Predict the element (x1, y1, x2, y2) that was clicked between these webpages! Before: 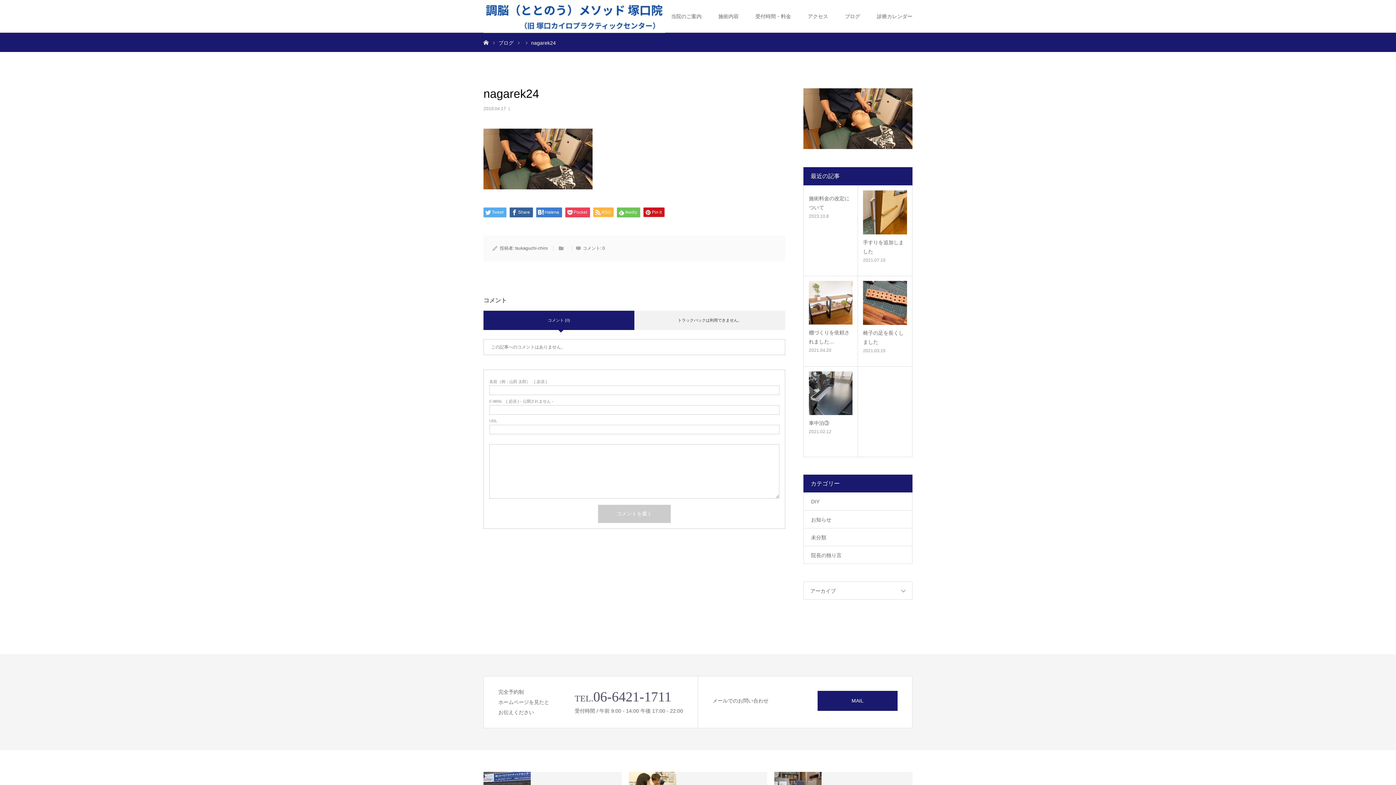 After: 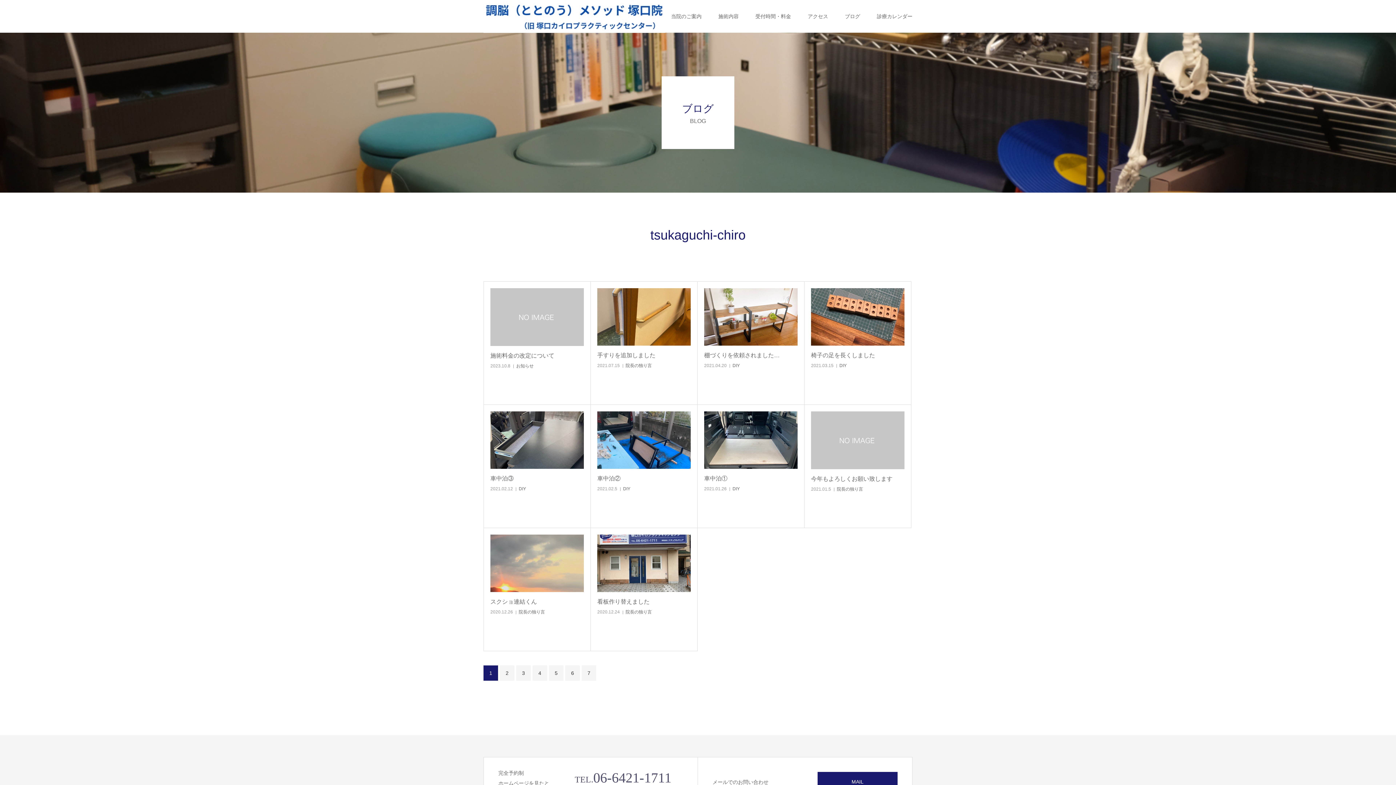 Action: bbox: (515, 245, 548, 250) label: tsukaguchi-chiro